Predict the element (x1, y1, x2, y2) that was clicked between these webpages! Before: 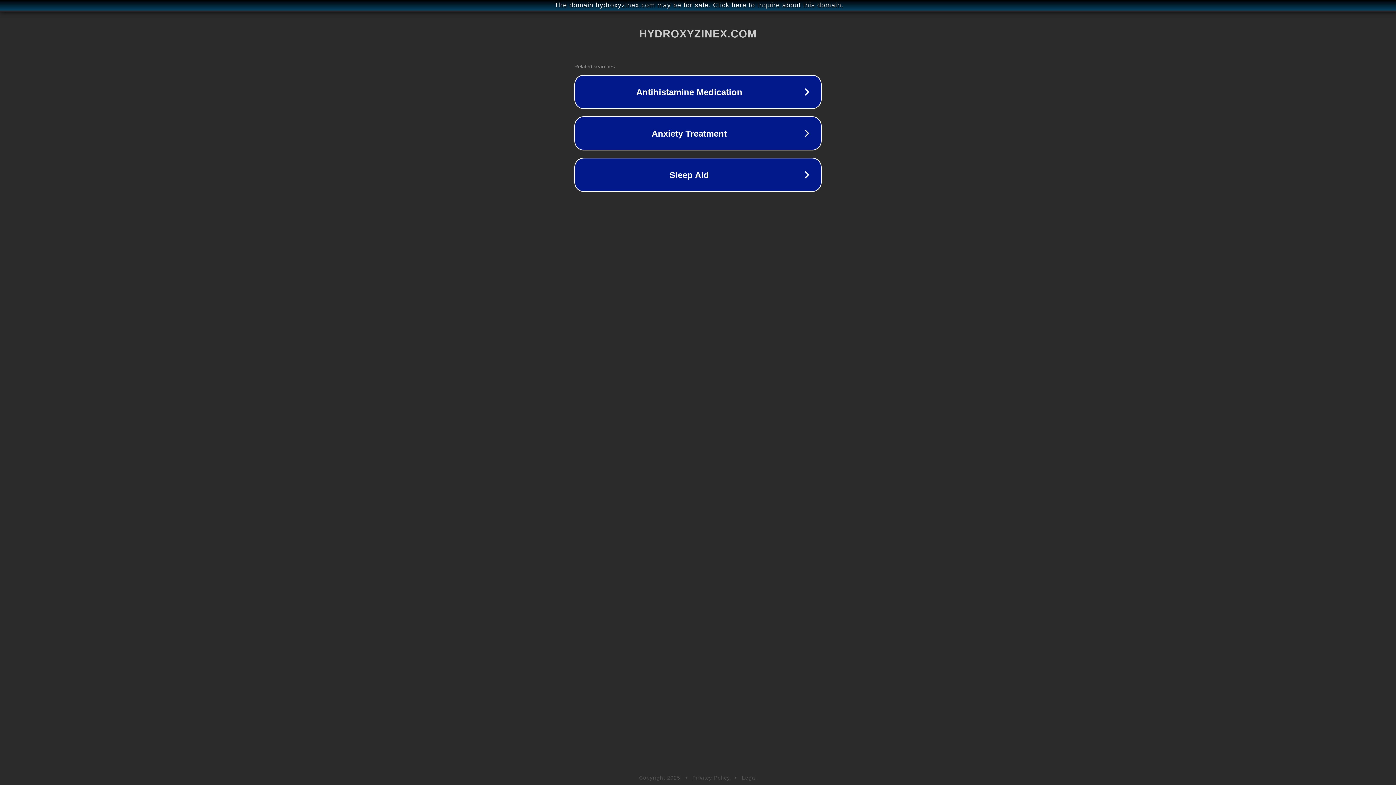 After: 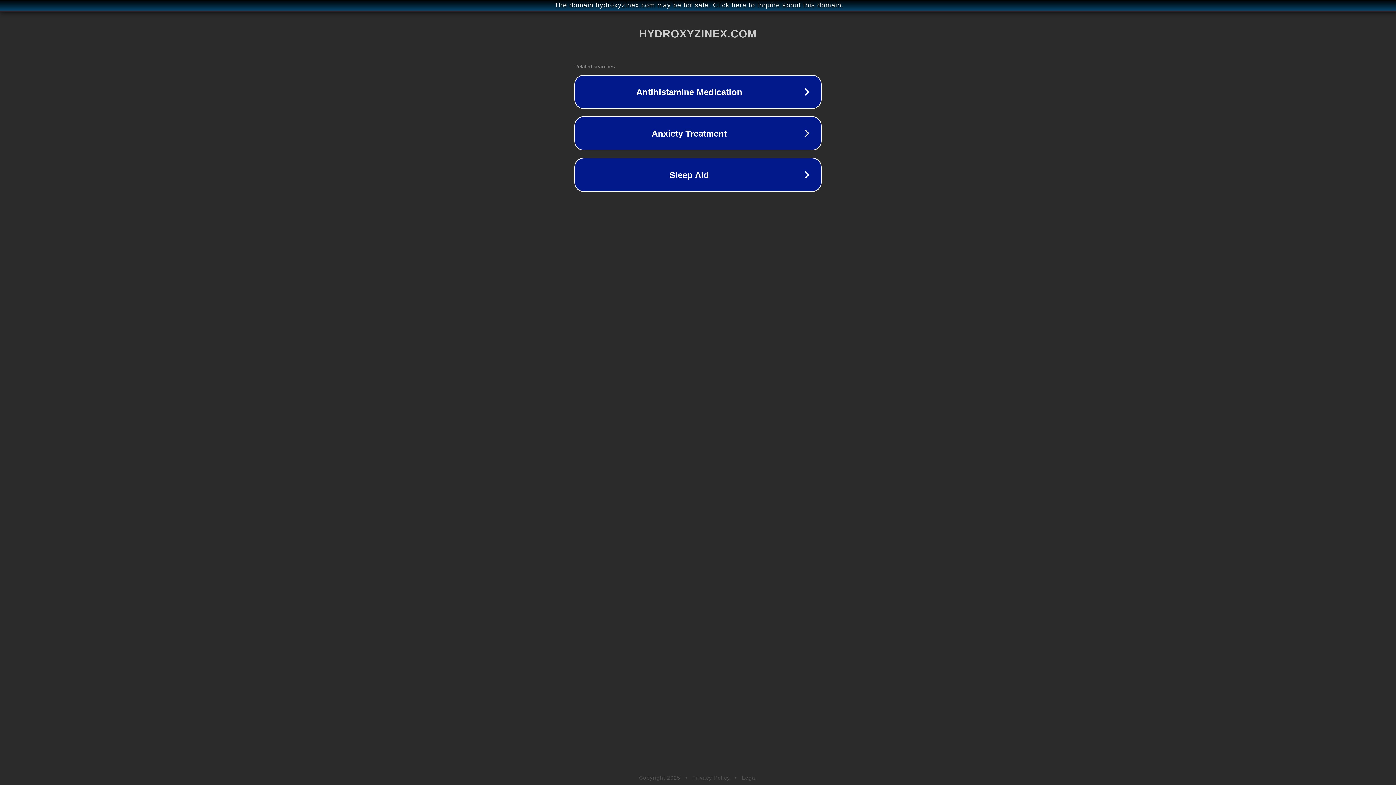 Action: label: Legal bbox: (742, 775, 757, 781)